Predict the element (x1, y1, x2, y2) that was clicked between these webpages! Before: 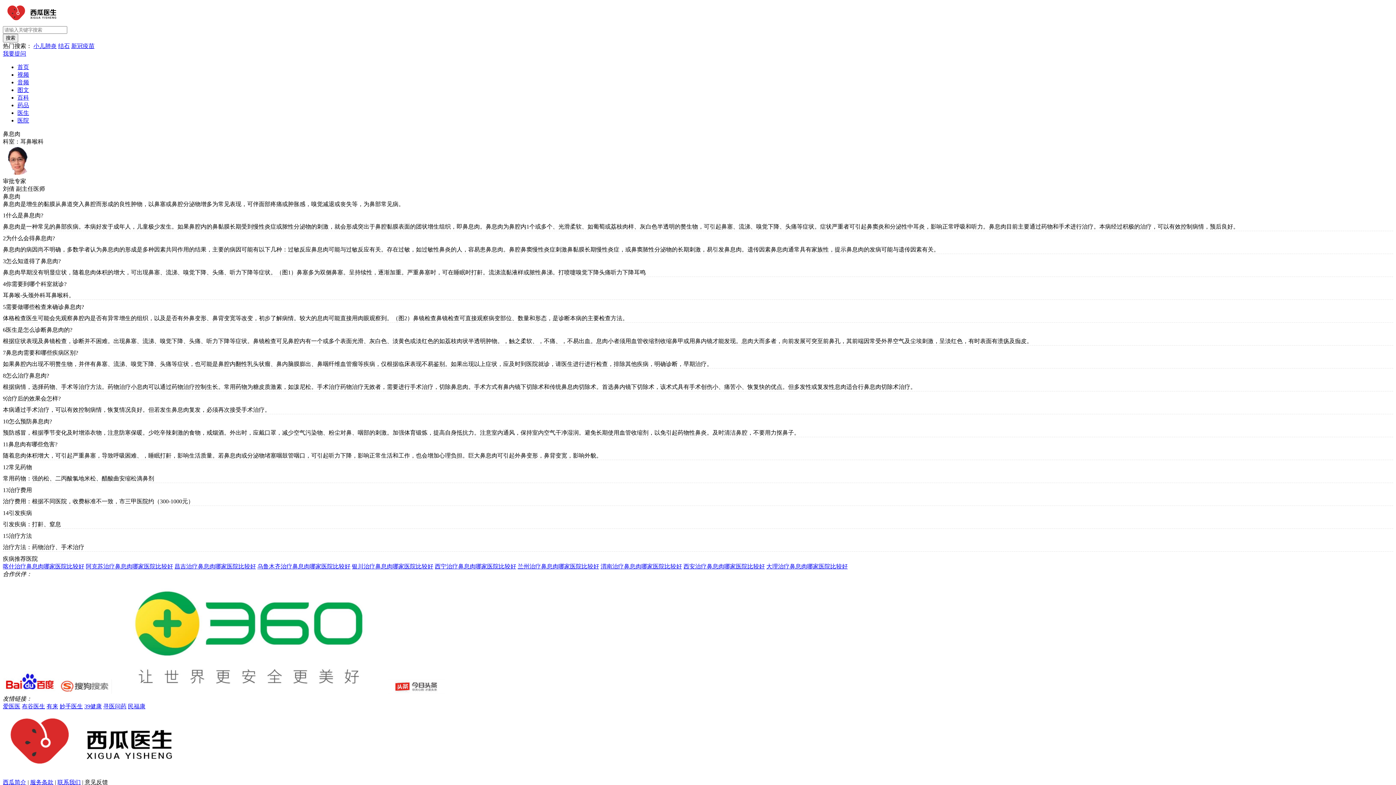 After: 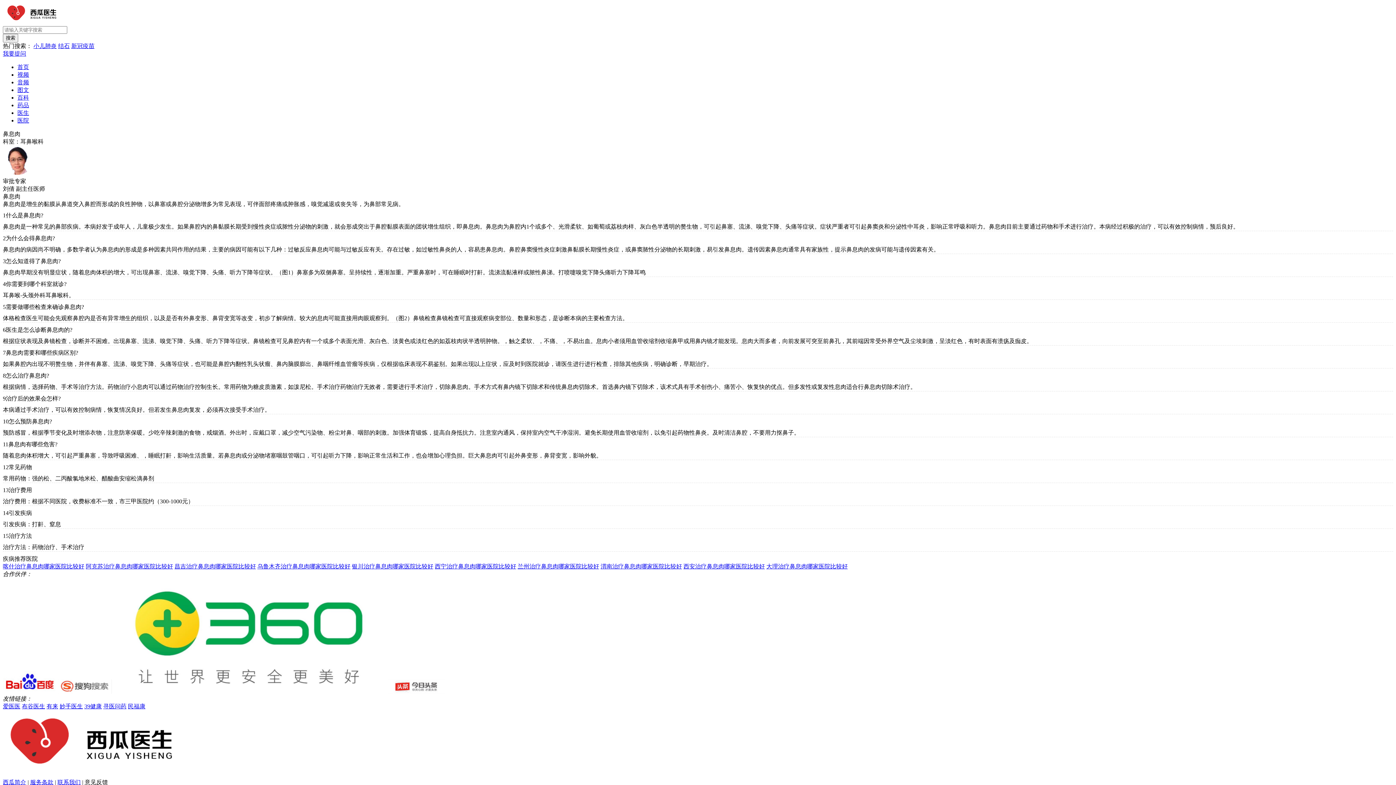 Action: label: 寻医问药 bbox: (103, 703, 126, 709)